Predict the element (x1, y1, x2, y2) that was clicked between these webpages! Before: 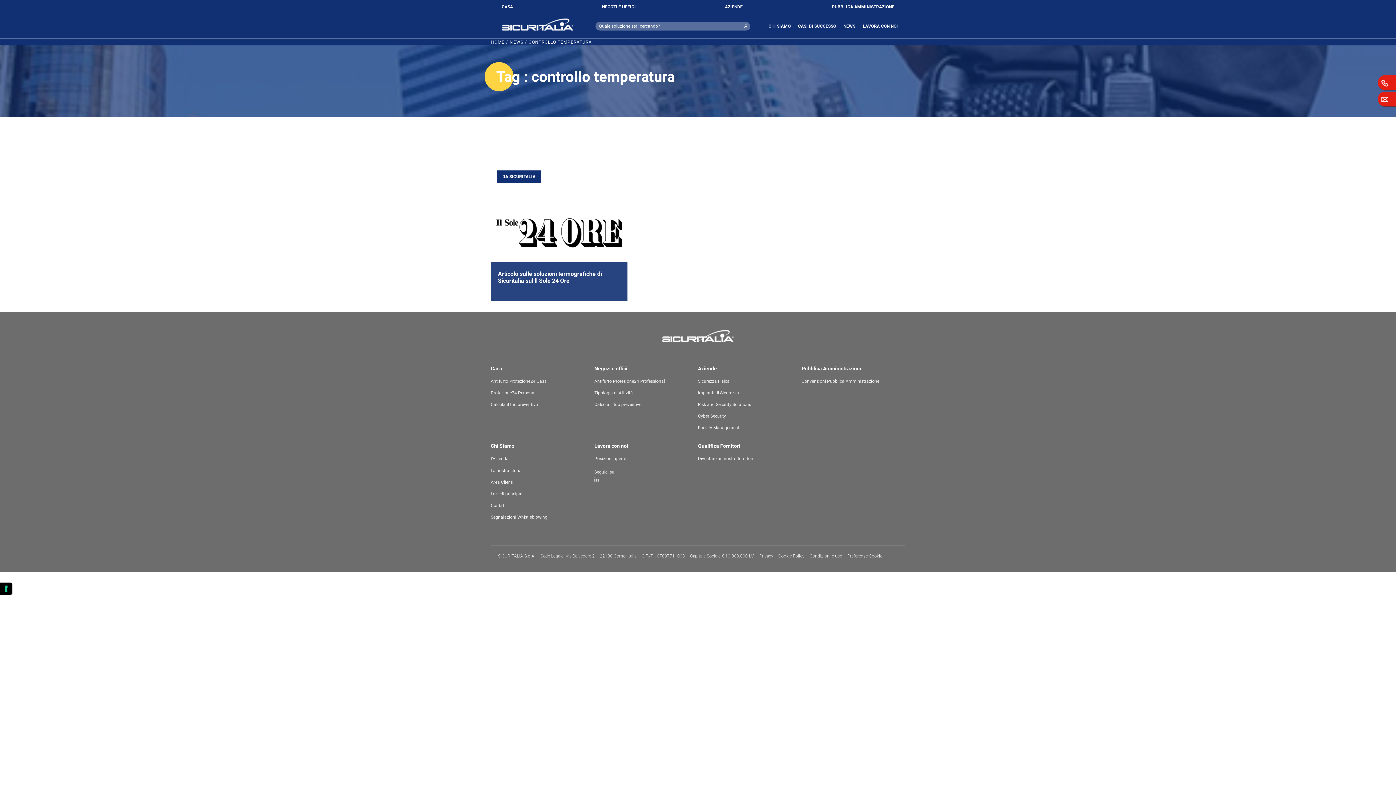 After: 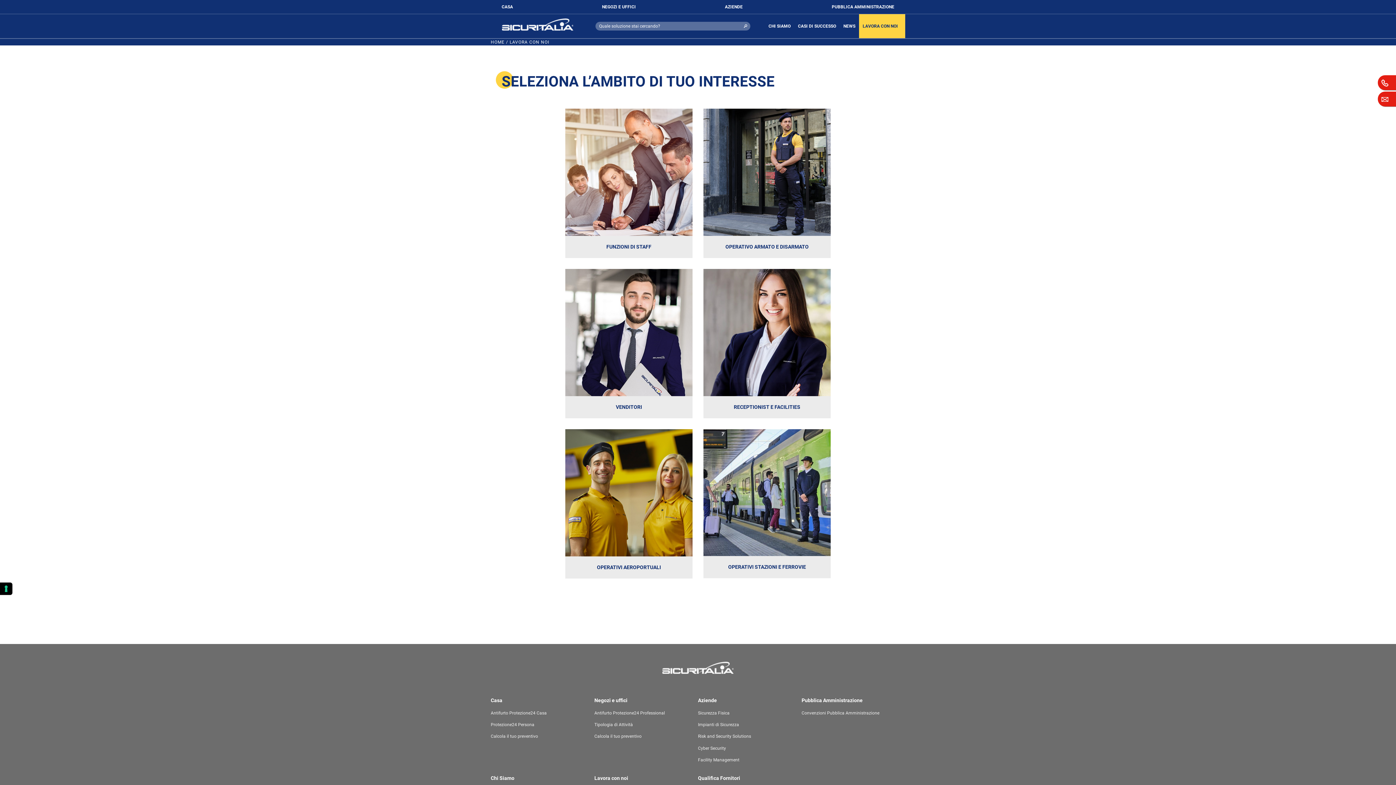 Action: bbox: (859, 14, 901, 38) label: LAVORA CON NOI